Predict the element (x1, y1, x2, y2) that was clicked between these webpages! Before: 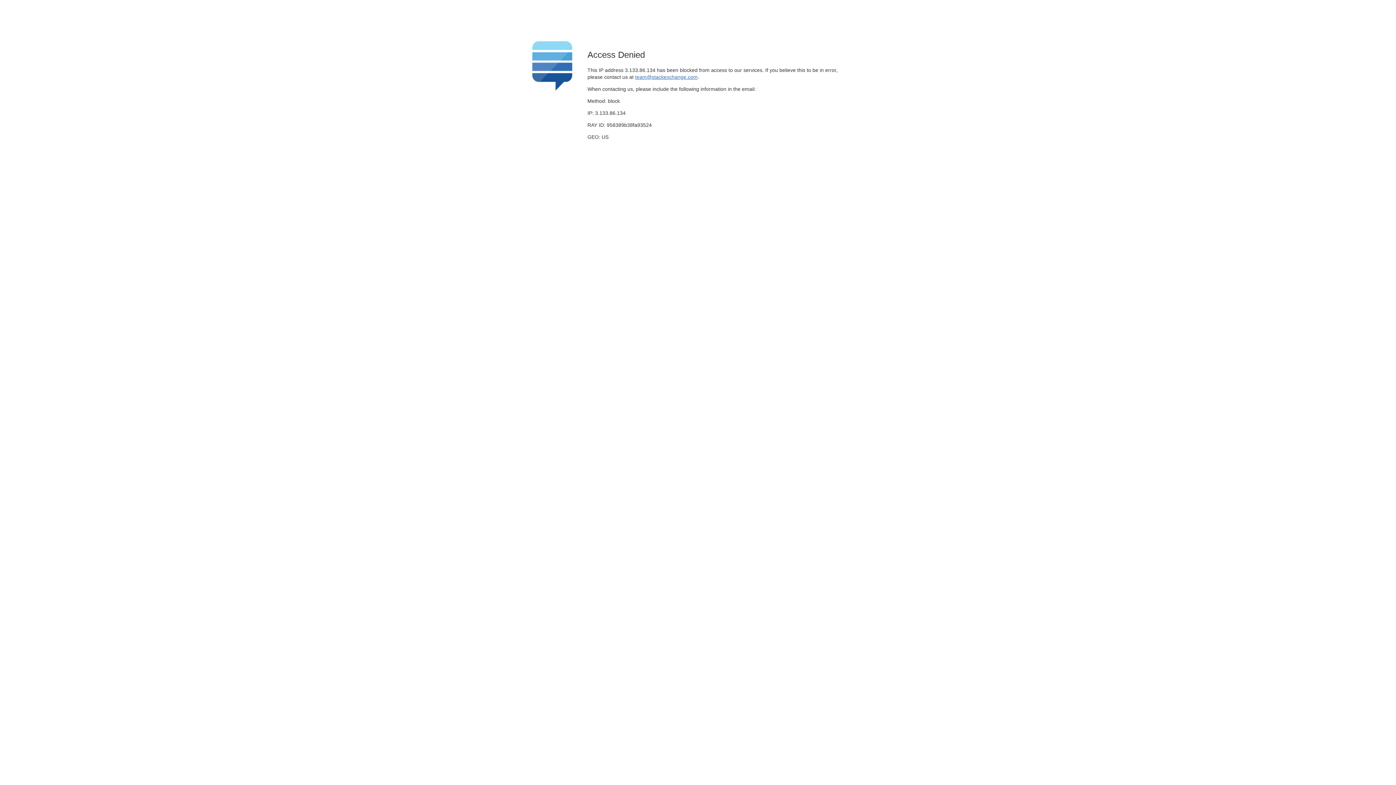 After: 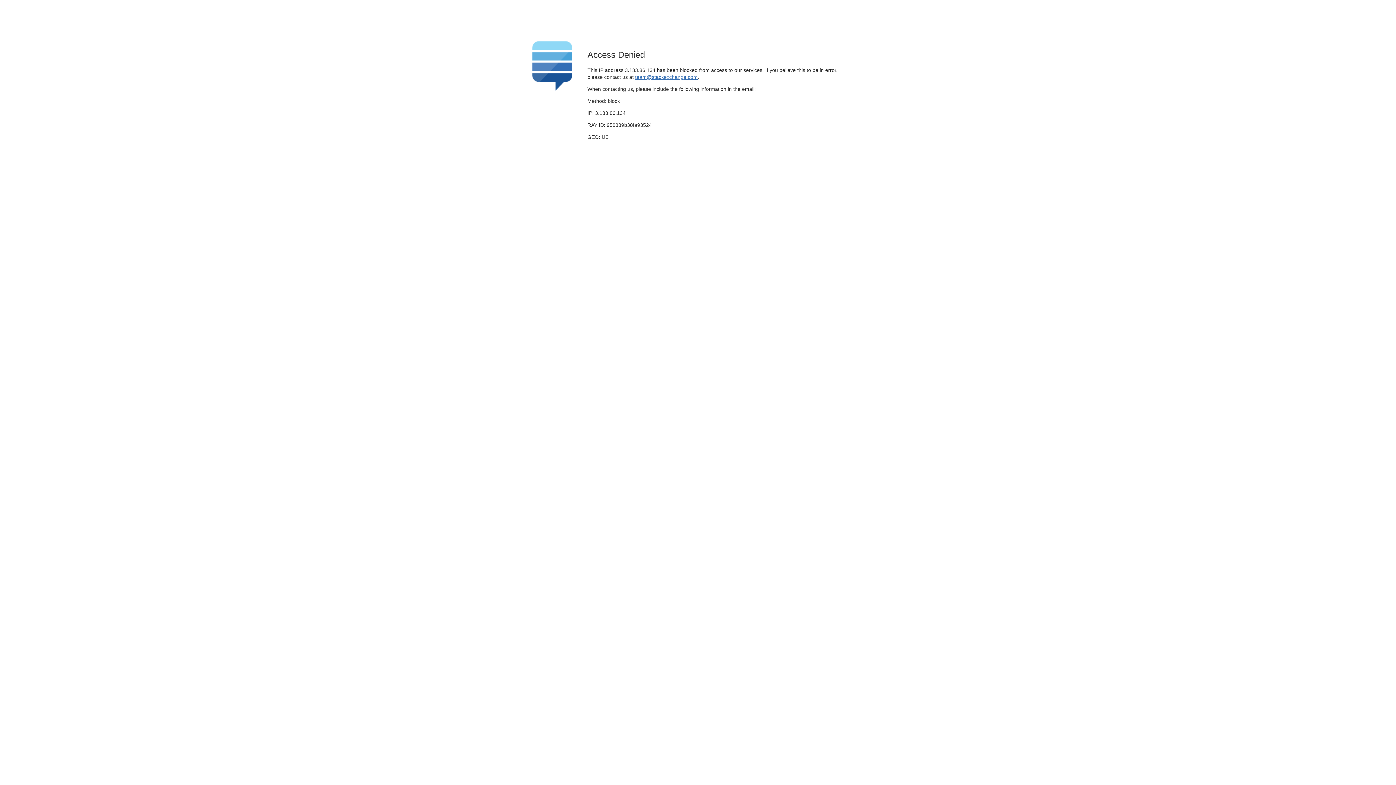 Action: label: team@stackexchange.com bbox: (635, 74, 697, 79)